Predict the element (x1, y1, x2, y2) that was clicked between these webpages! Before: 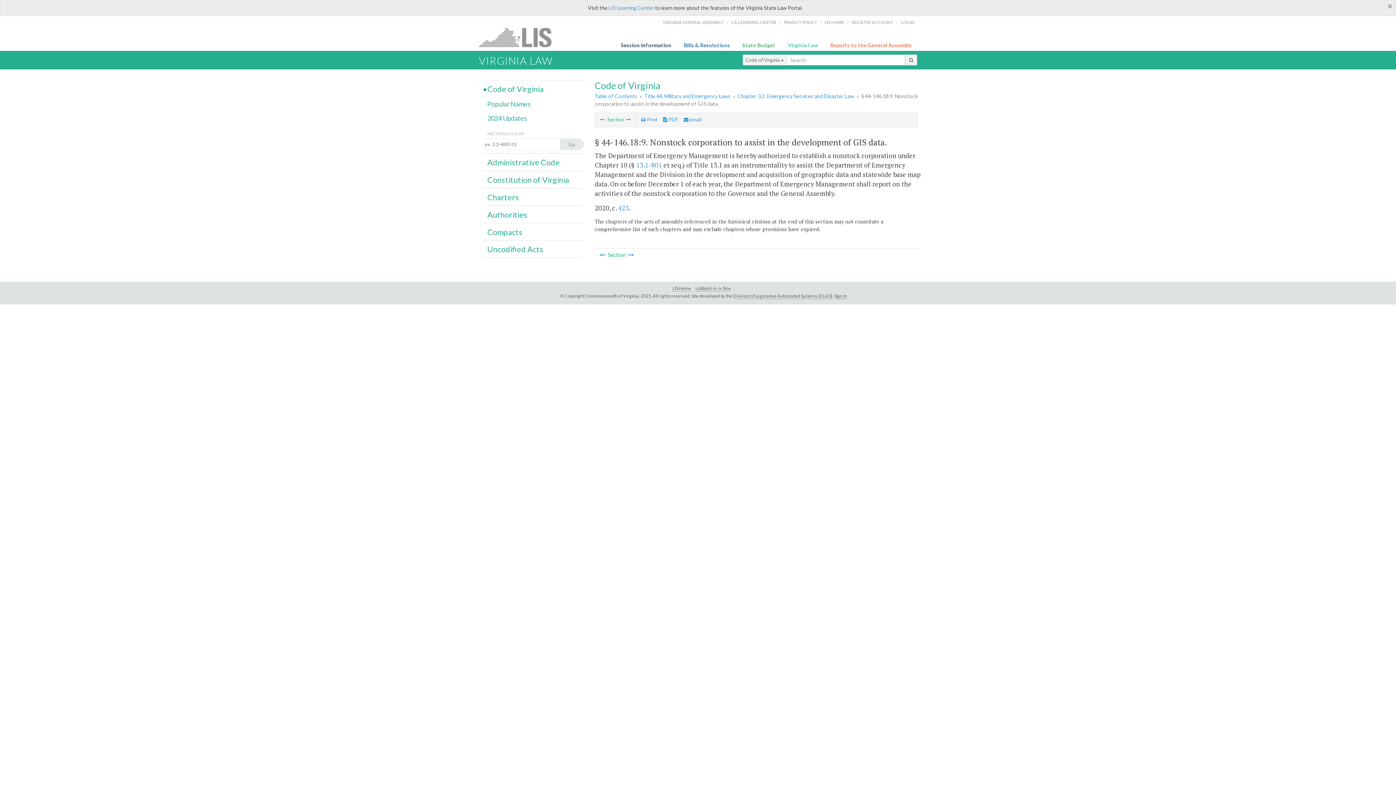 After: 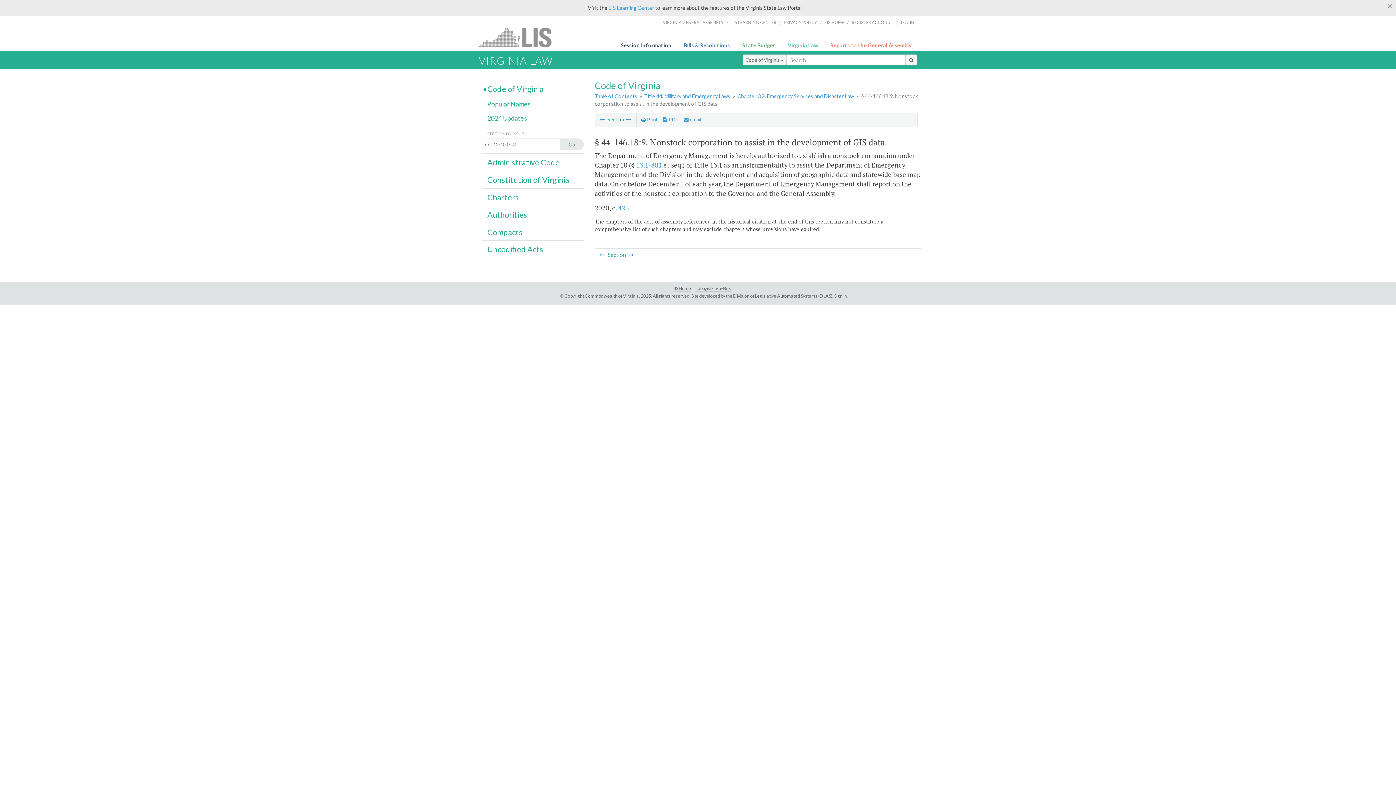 Action: bbox: (663, 116, 678, 122) label:  PDF